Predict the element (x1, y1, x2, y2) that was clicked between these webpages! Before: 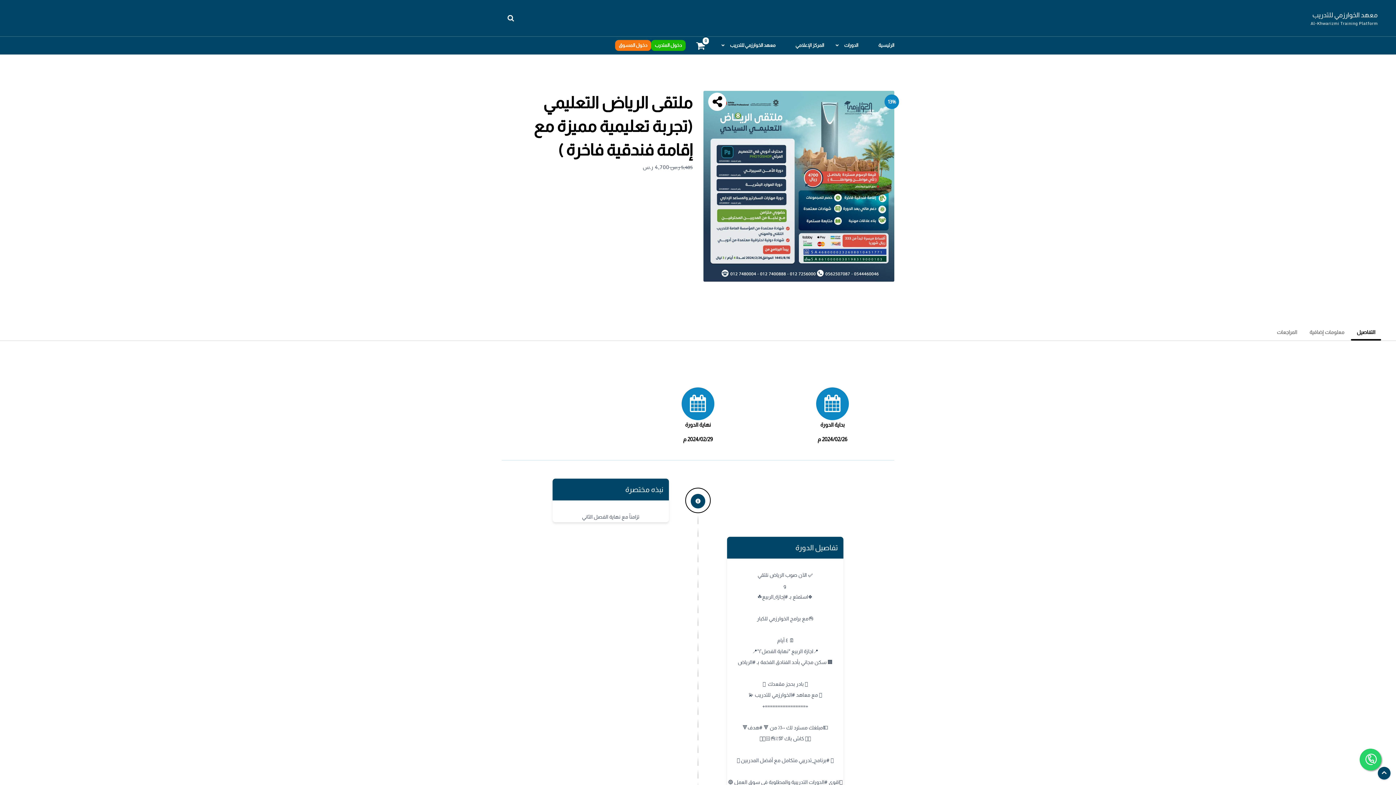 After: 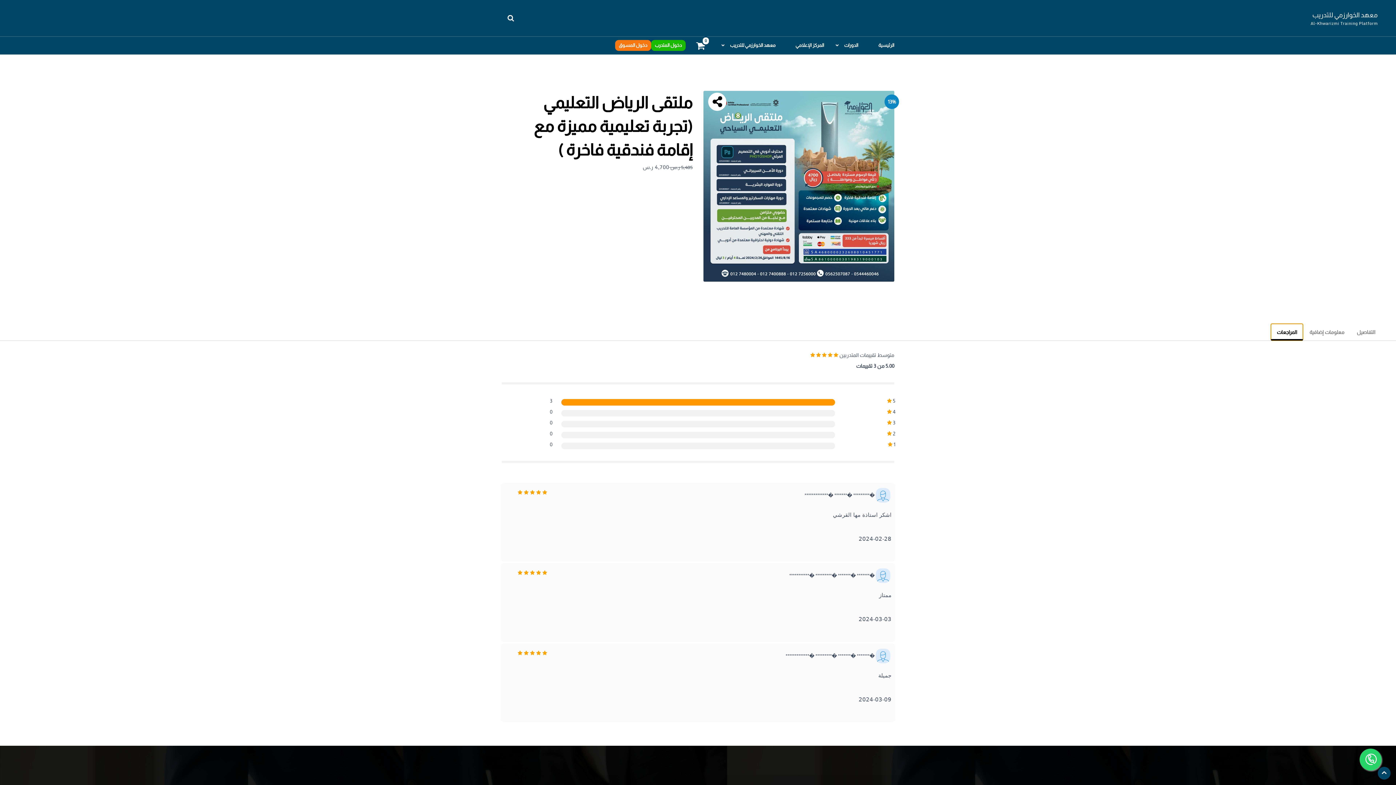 Action: bbox: (1270, 323, 1303, 341) label: المراجعات